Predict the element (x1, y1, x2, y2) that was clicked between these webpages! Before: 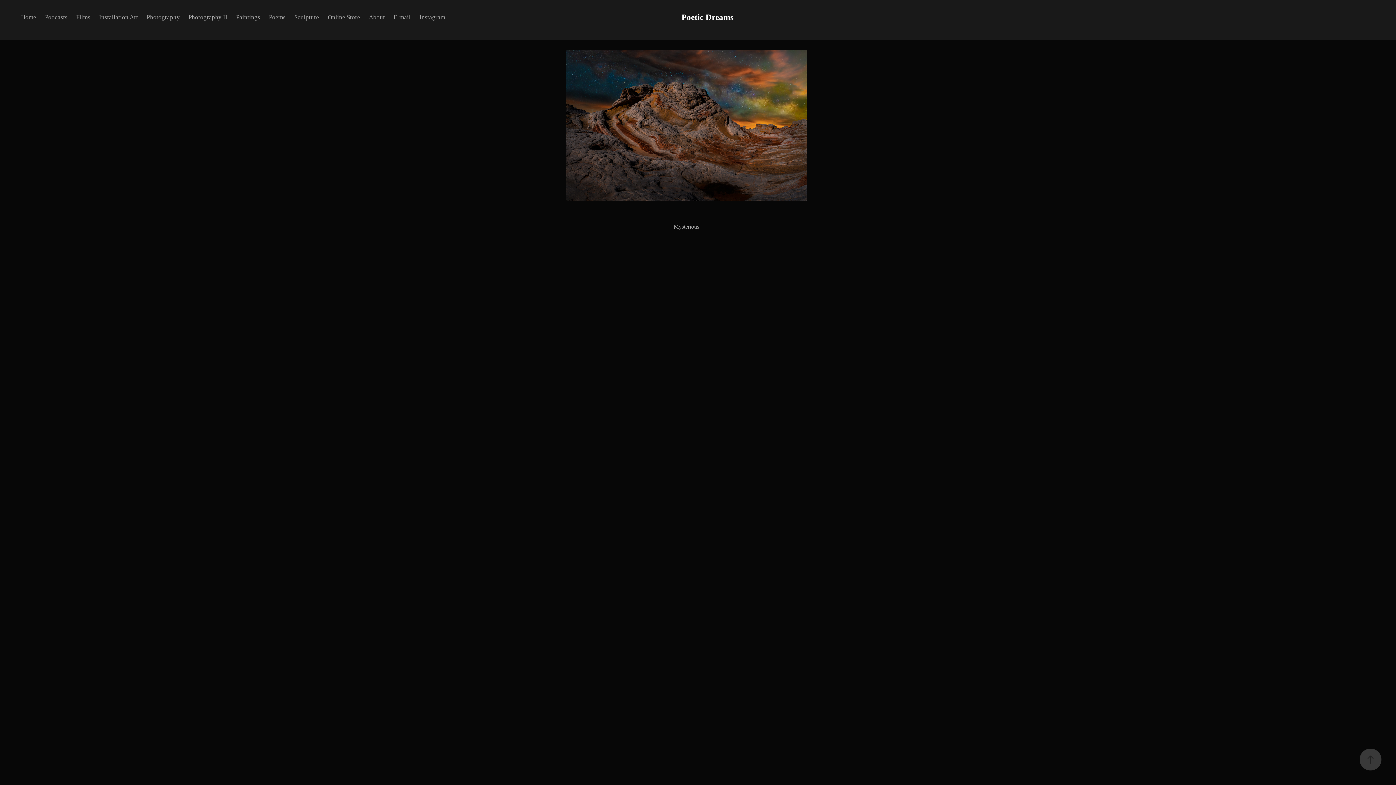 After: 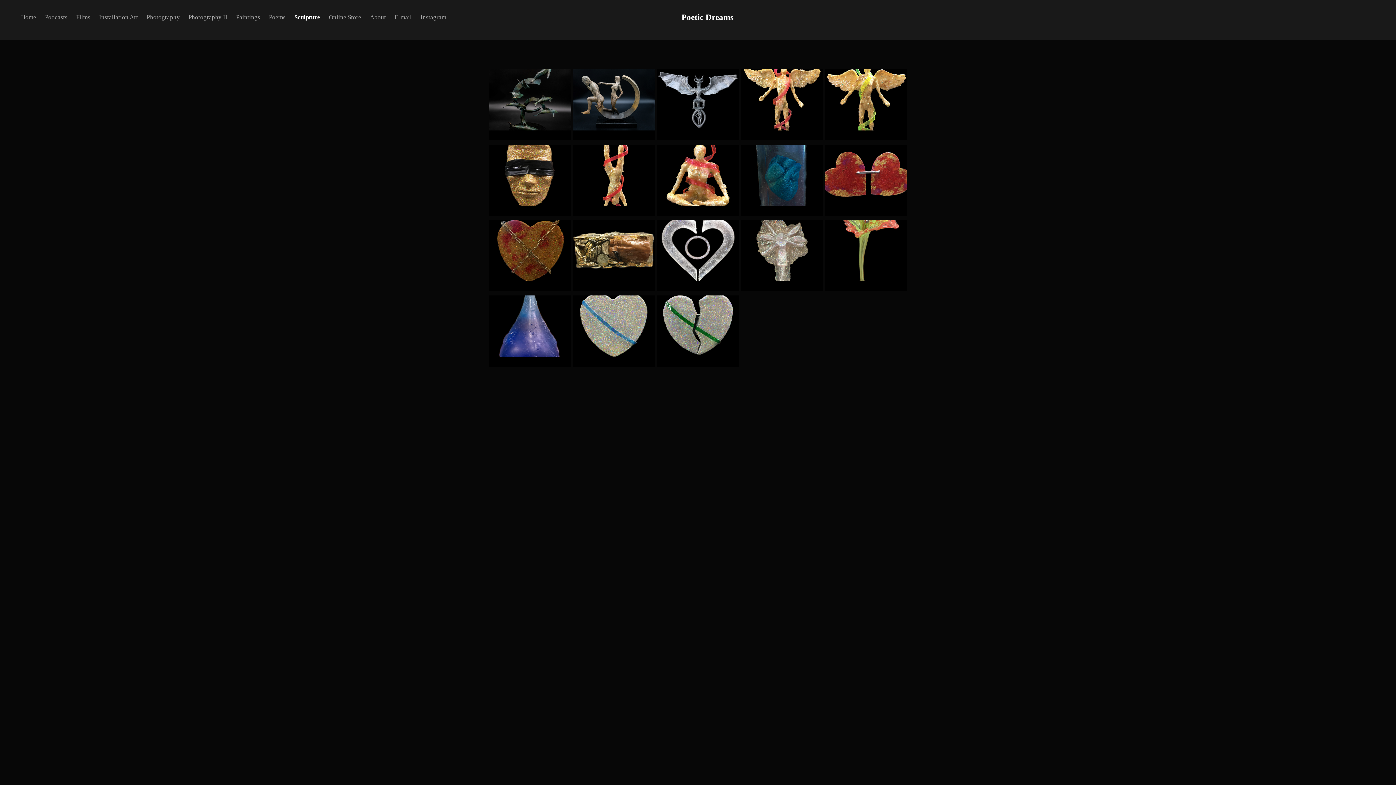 Action: bbox: (294, 13, 319, 20) label: Sculpture